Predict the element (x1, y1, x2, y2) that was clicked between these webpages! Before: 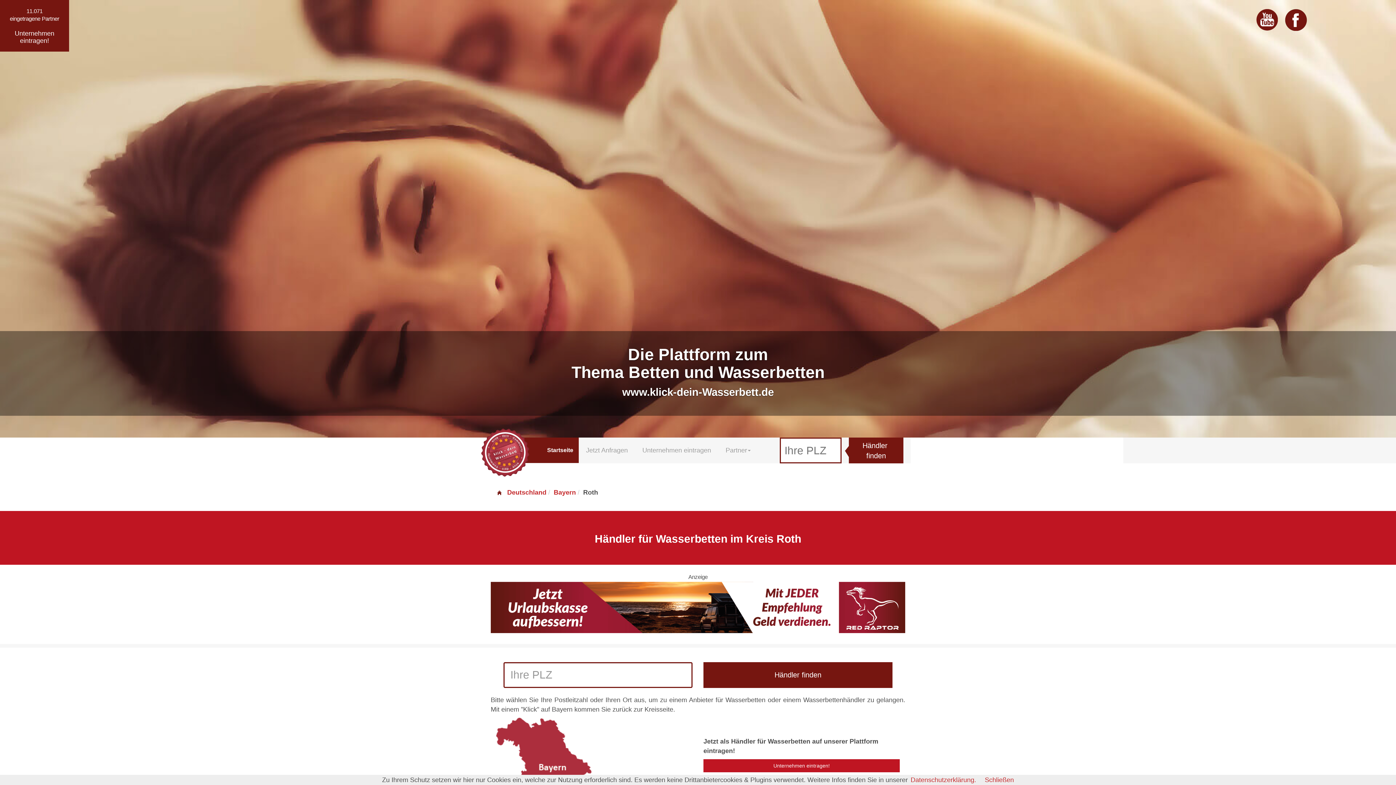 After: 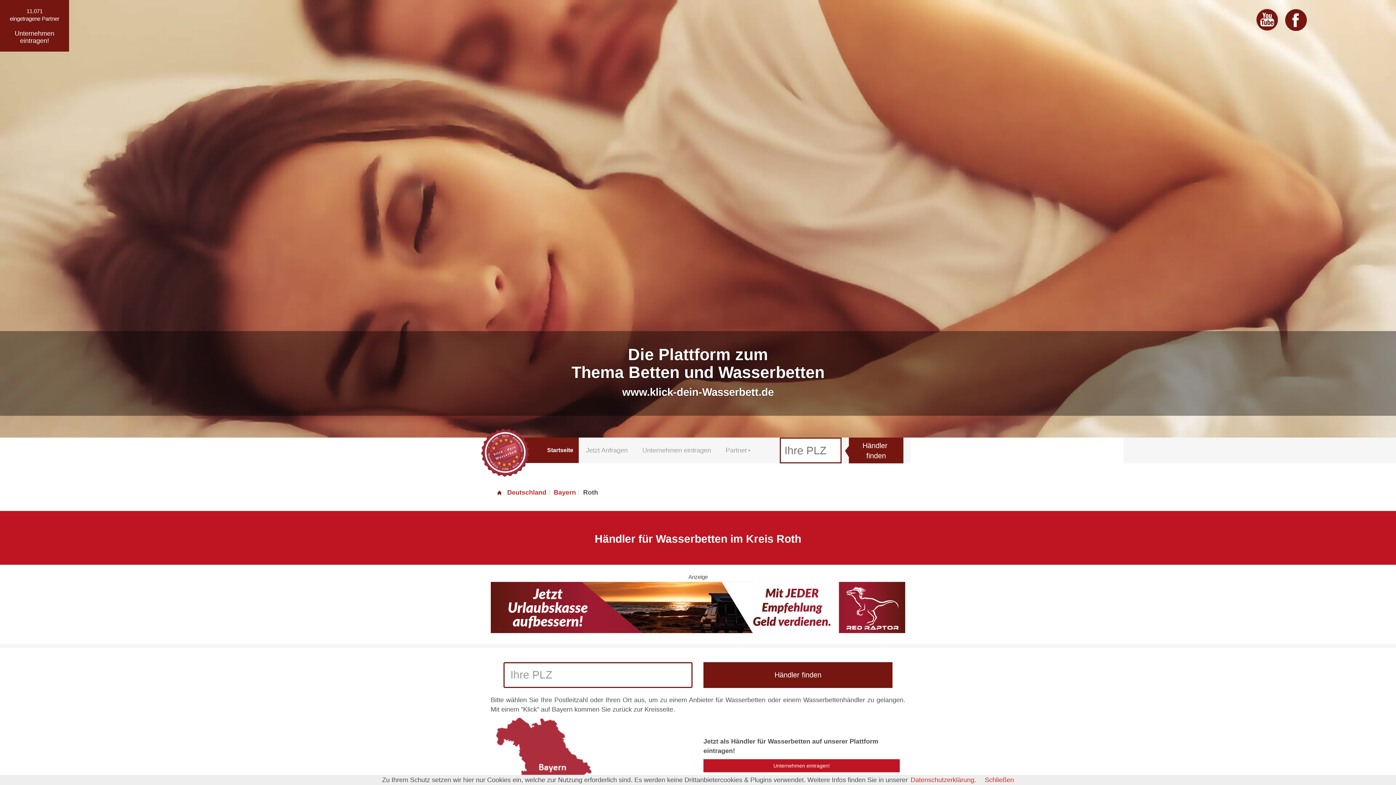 Action: bbox: (490, 603, 905, 610)